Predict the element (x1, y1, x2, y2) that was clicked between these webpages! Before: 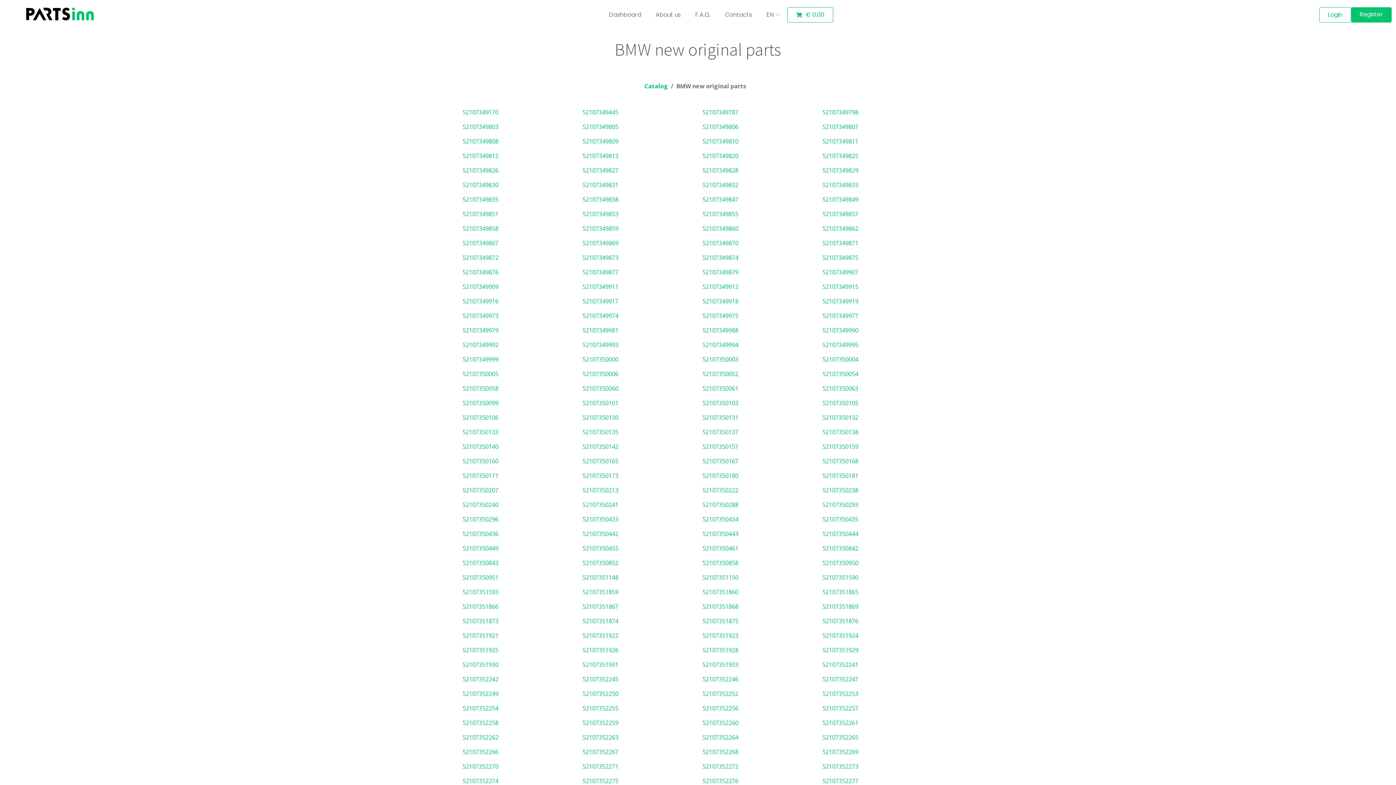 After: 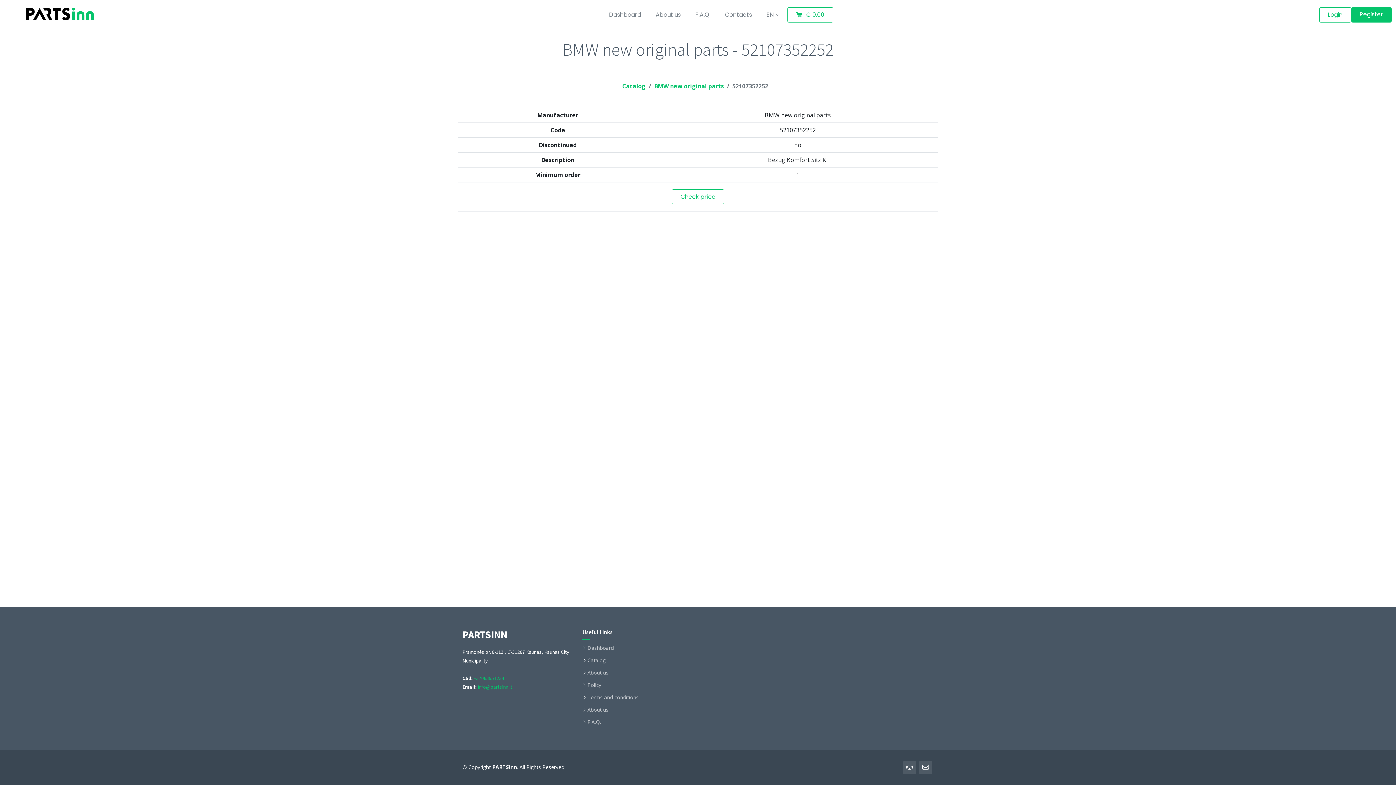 Action: bbox: (702, 690, 738, 698) label: 52107352252